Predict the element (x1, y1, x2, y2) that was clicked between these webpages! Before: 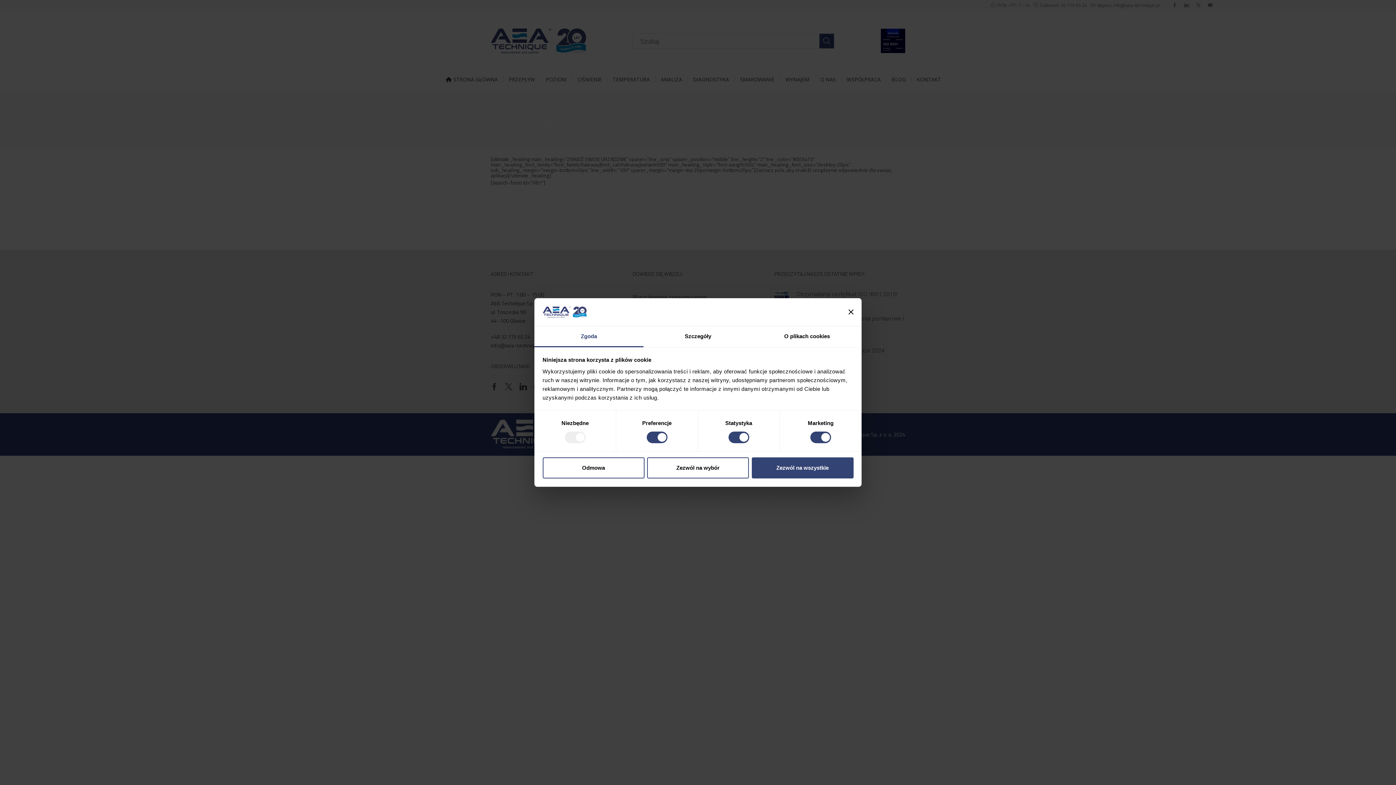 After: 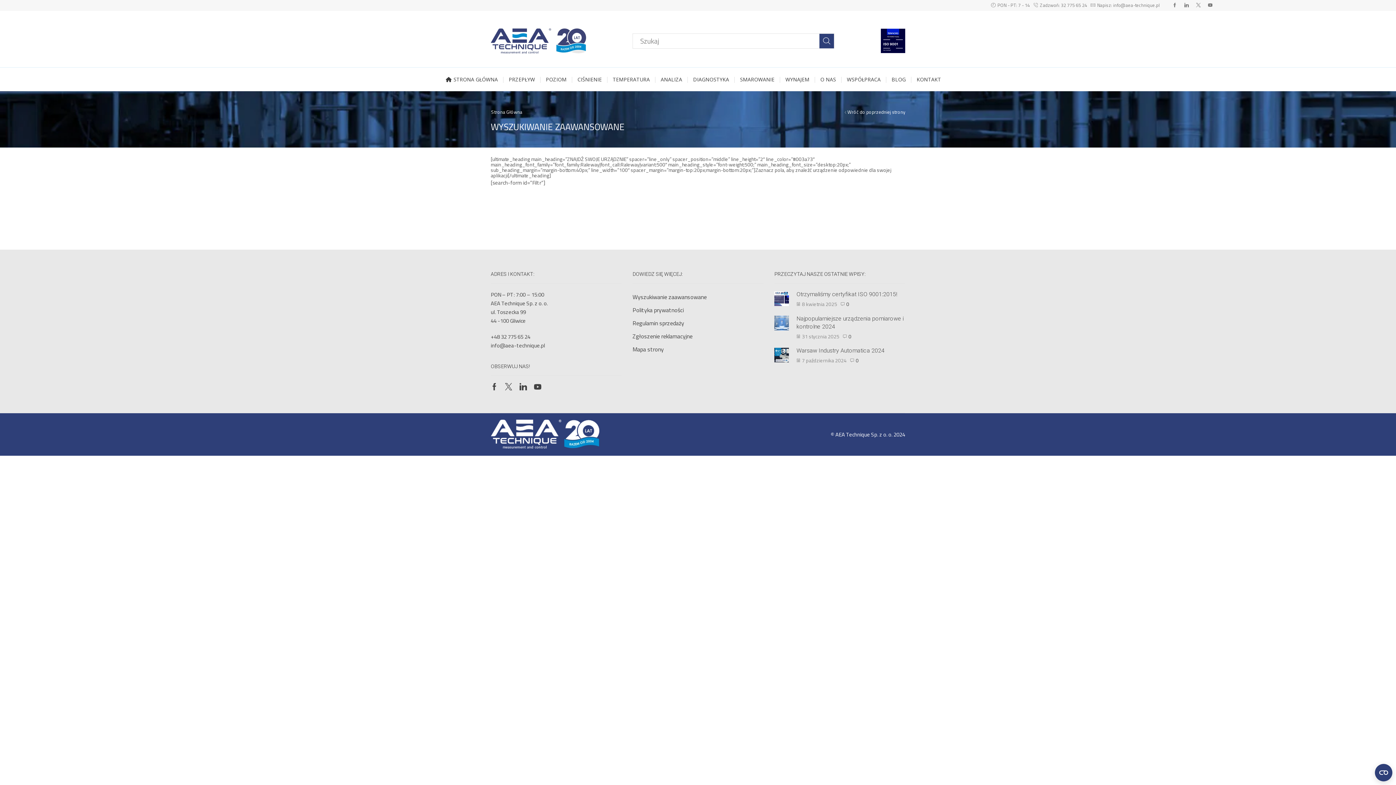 Action: bbox: (647, 457, 749, 478) label: Zezwól na wybór